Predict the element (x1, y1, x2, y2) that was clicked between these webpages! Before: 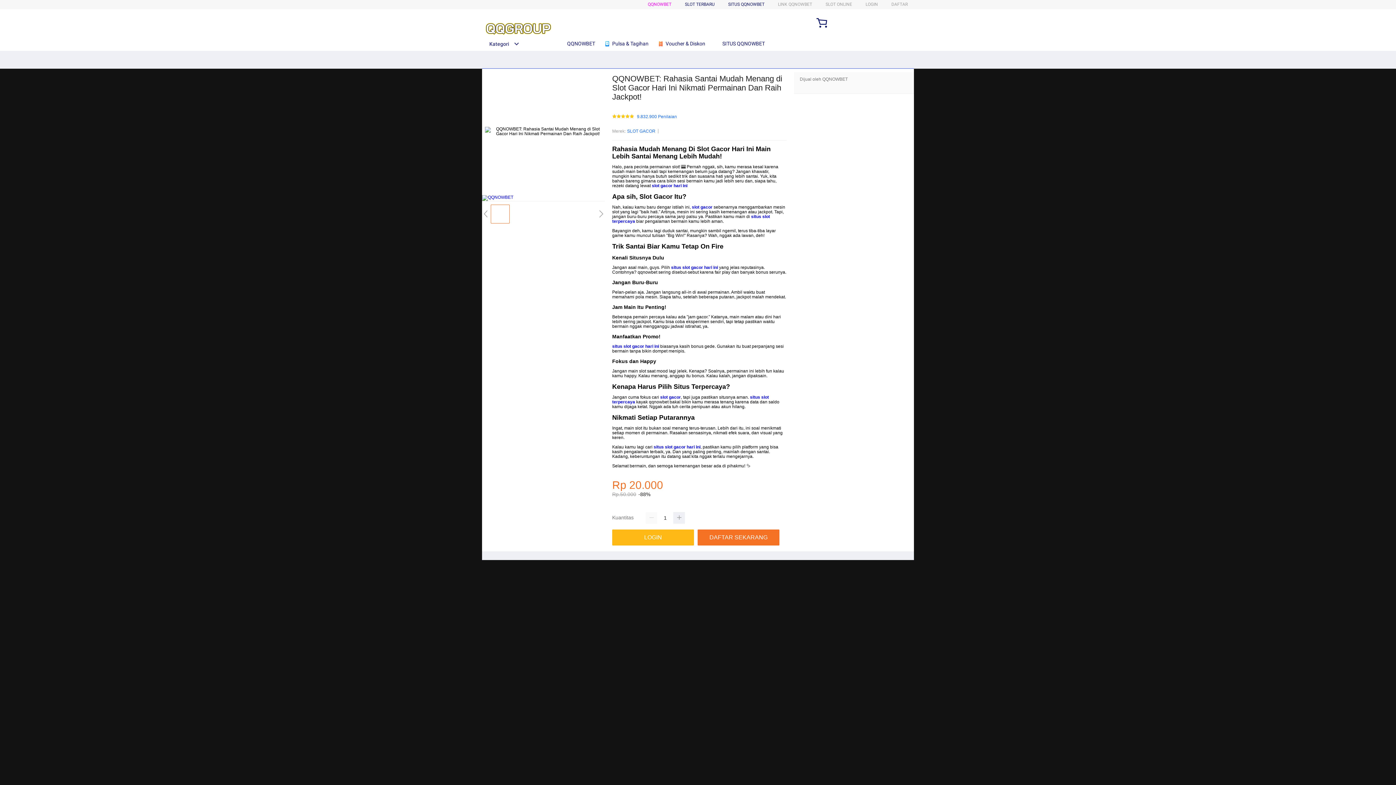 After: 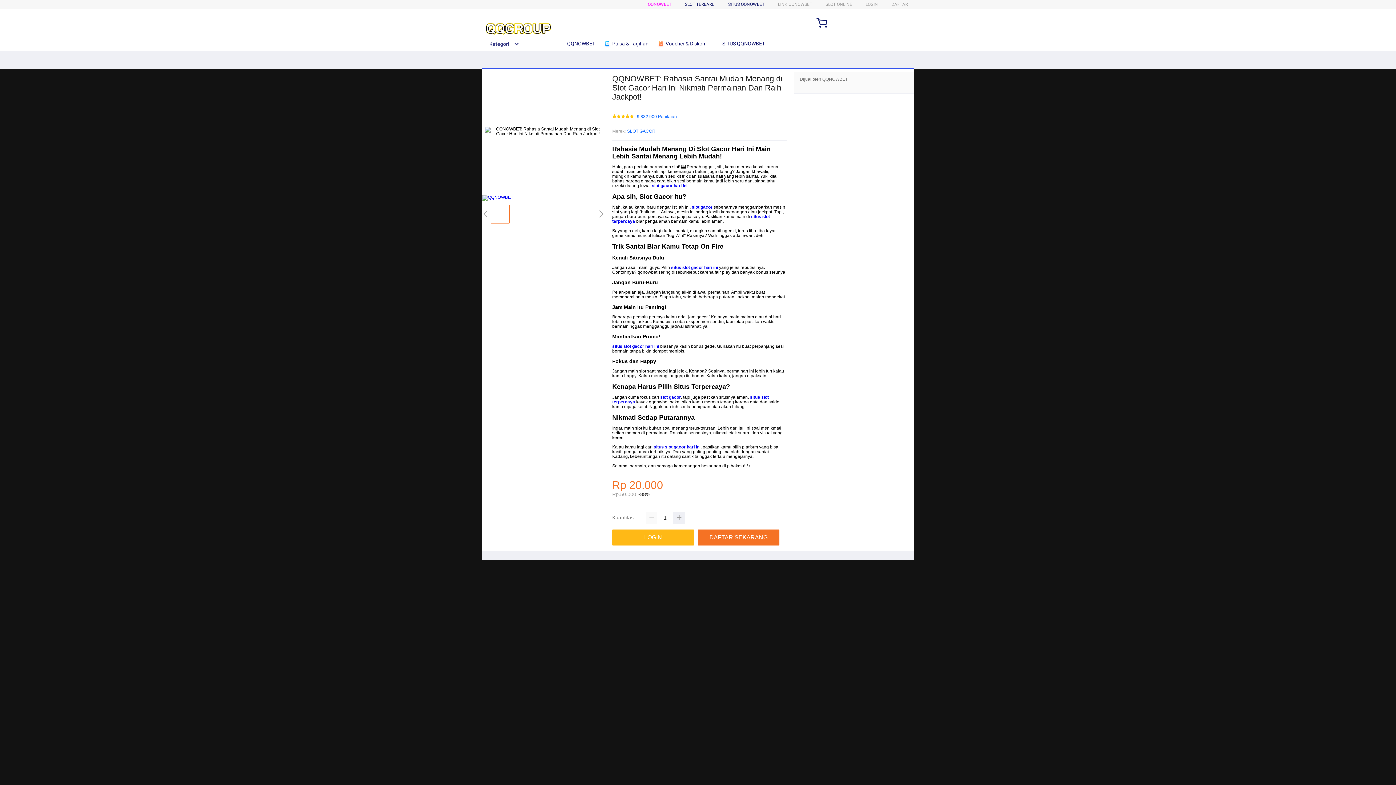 Action: bbox: (603, 36, 652, 50) label:  Pulsa & Tagihan